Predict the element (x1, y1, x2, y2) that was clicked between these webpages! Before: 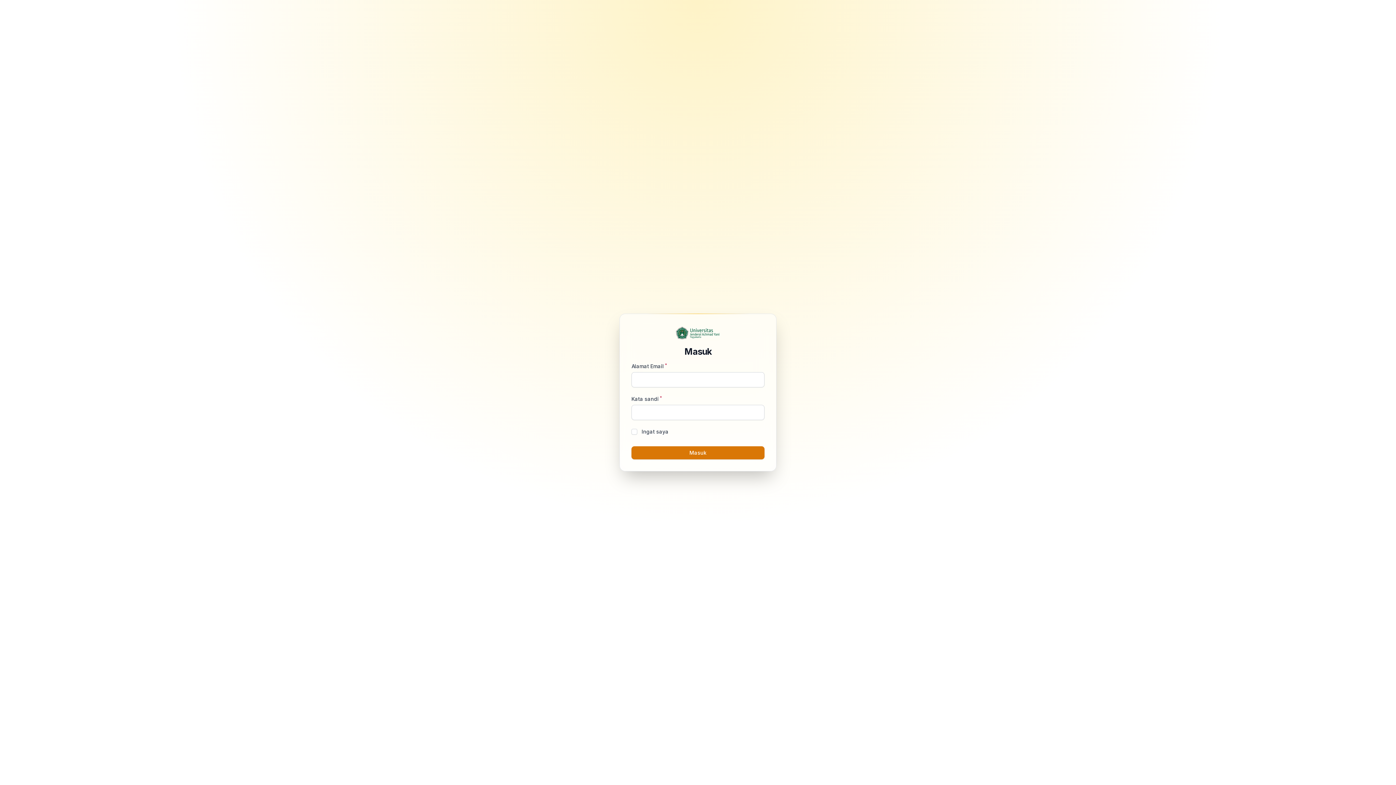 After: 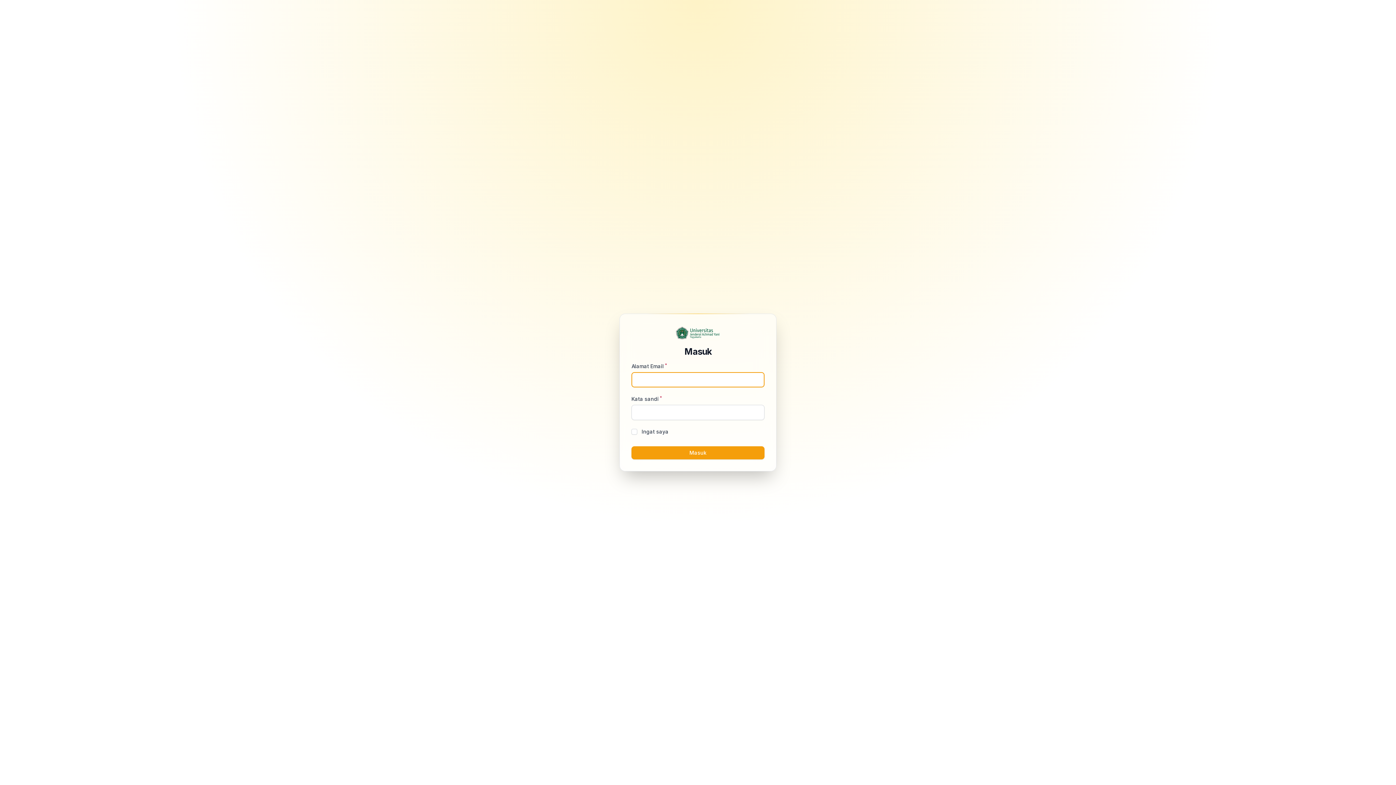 Action: label: Masuk bbox: (631, 446, 764, 459)